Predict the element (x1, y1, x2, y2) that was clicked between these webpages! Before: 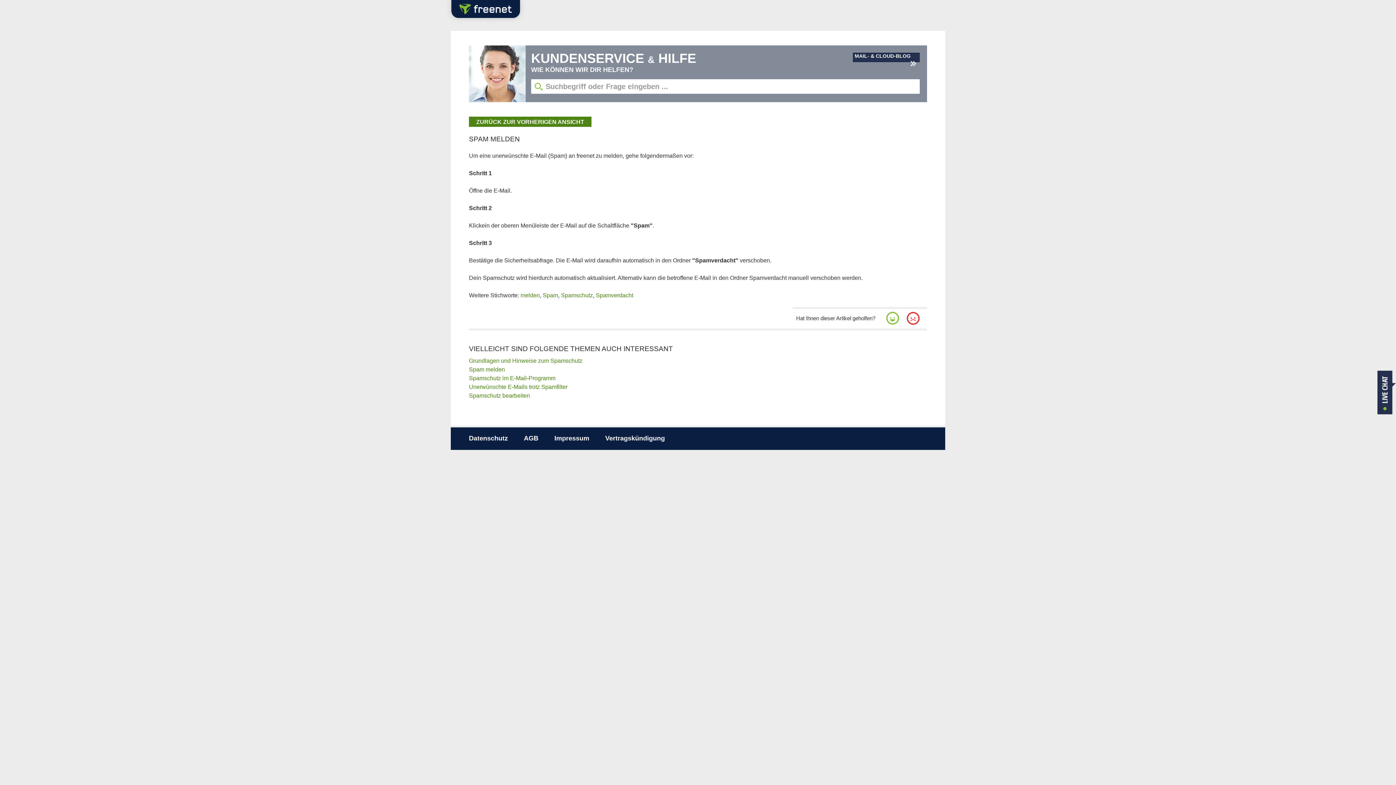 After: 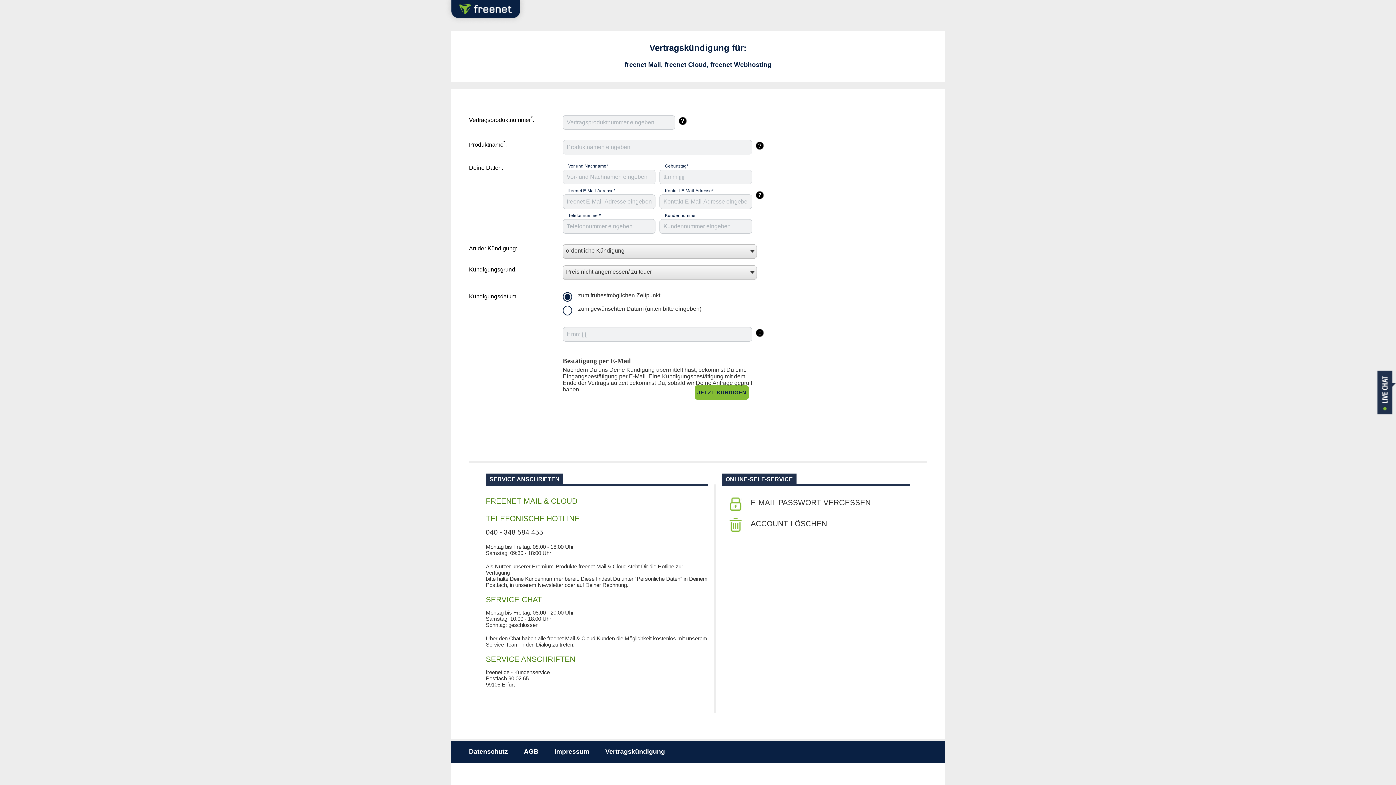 Action: label: Vertragskündigung bbox: (605, 434, 665, 442)